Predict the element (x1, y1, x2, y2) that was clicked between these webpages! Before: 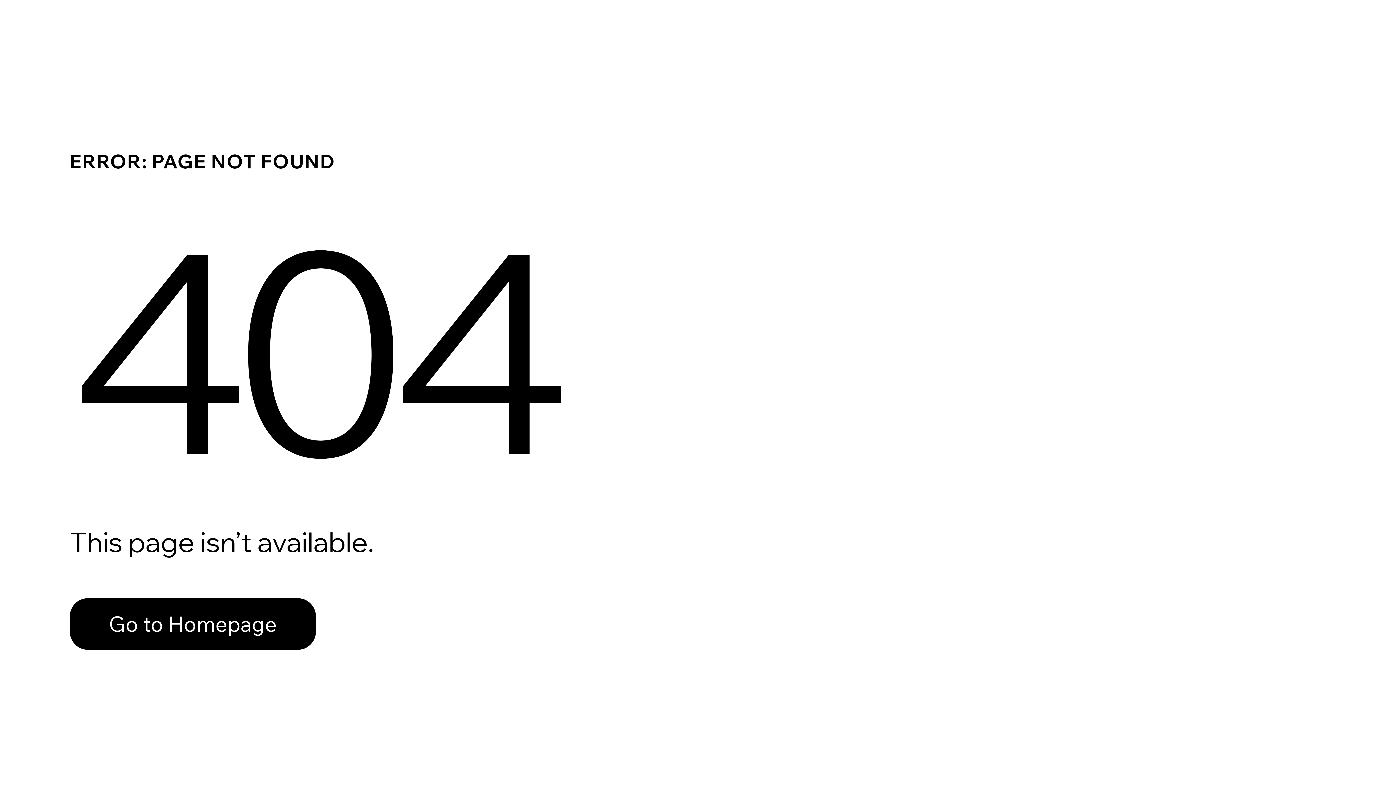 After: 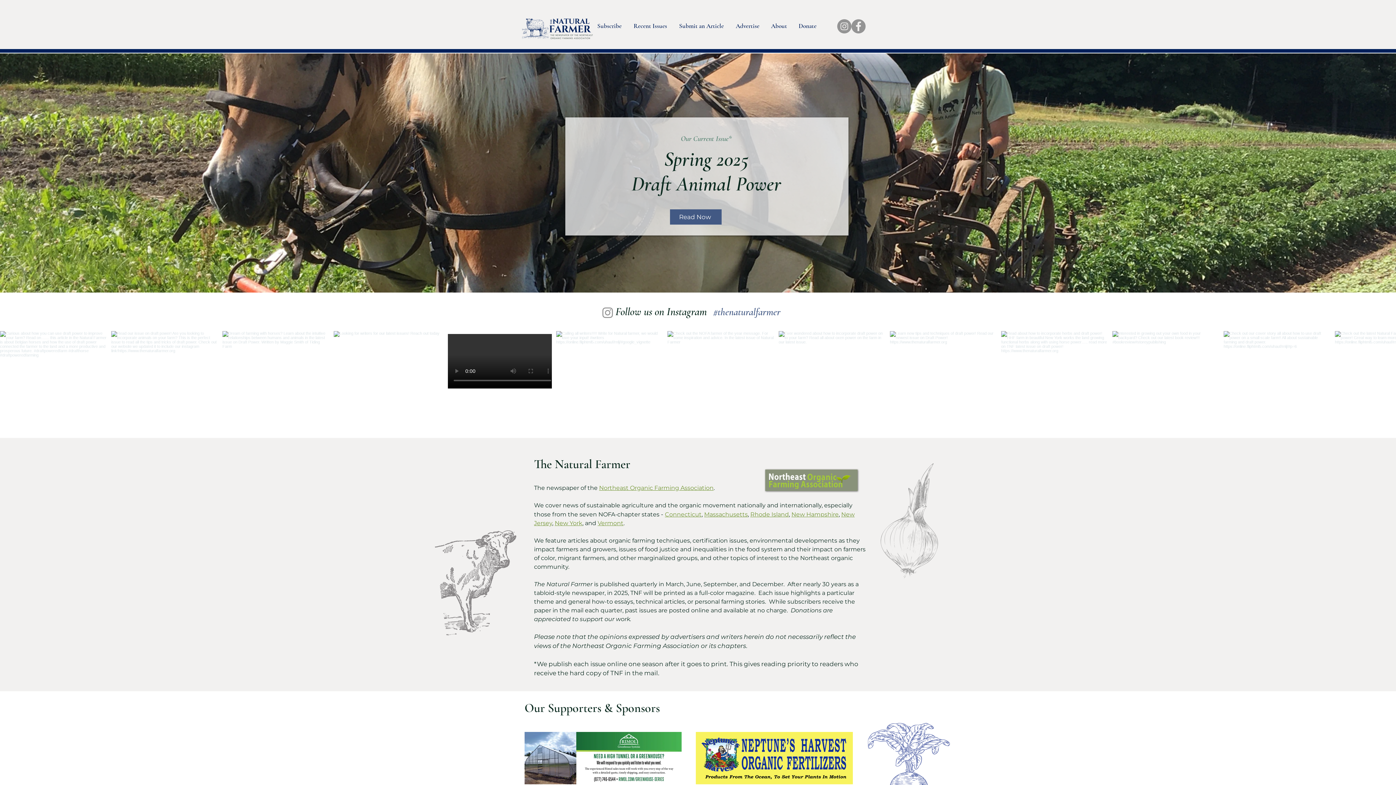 Action: label: Go to Homepage bbox: (69, 598, 316, 650)